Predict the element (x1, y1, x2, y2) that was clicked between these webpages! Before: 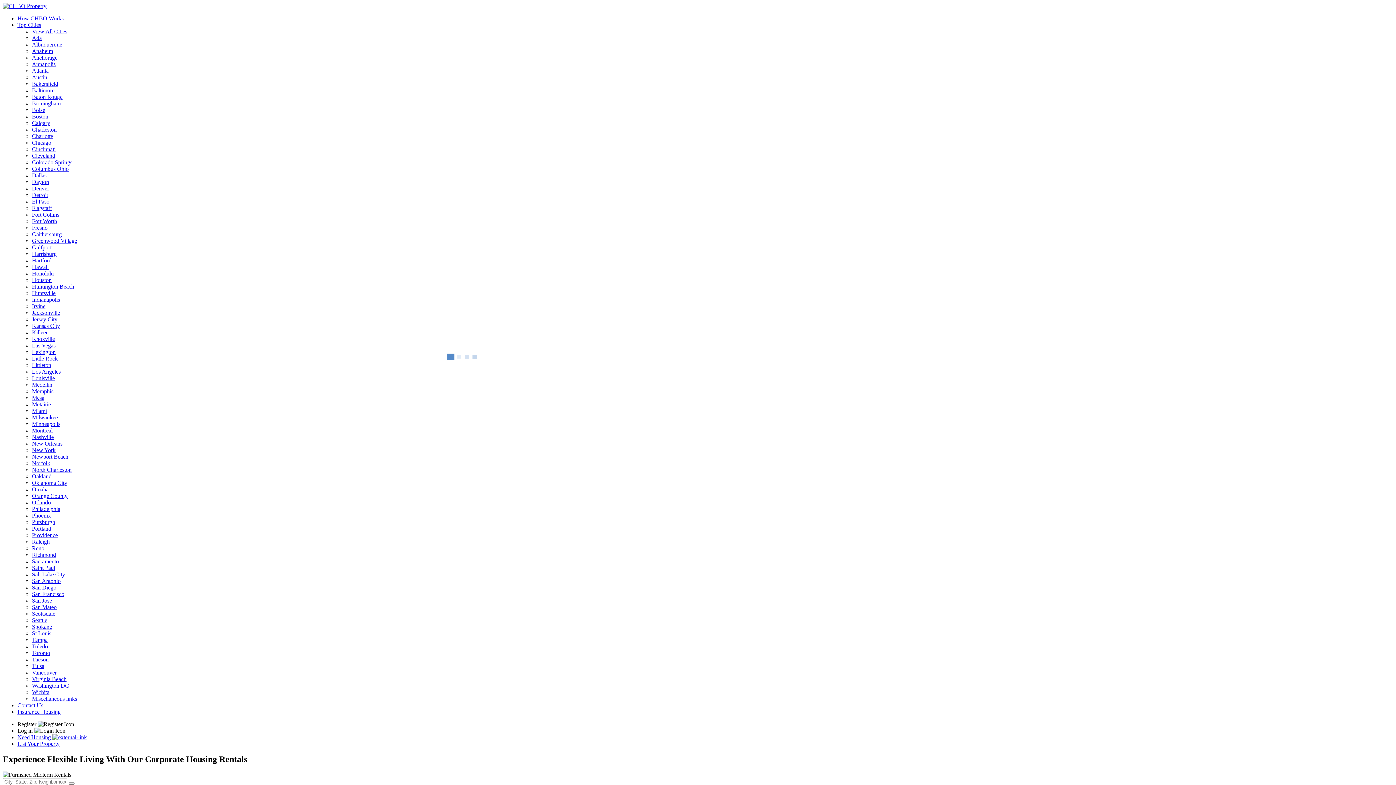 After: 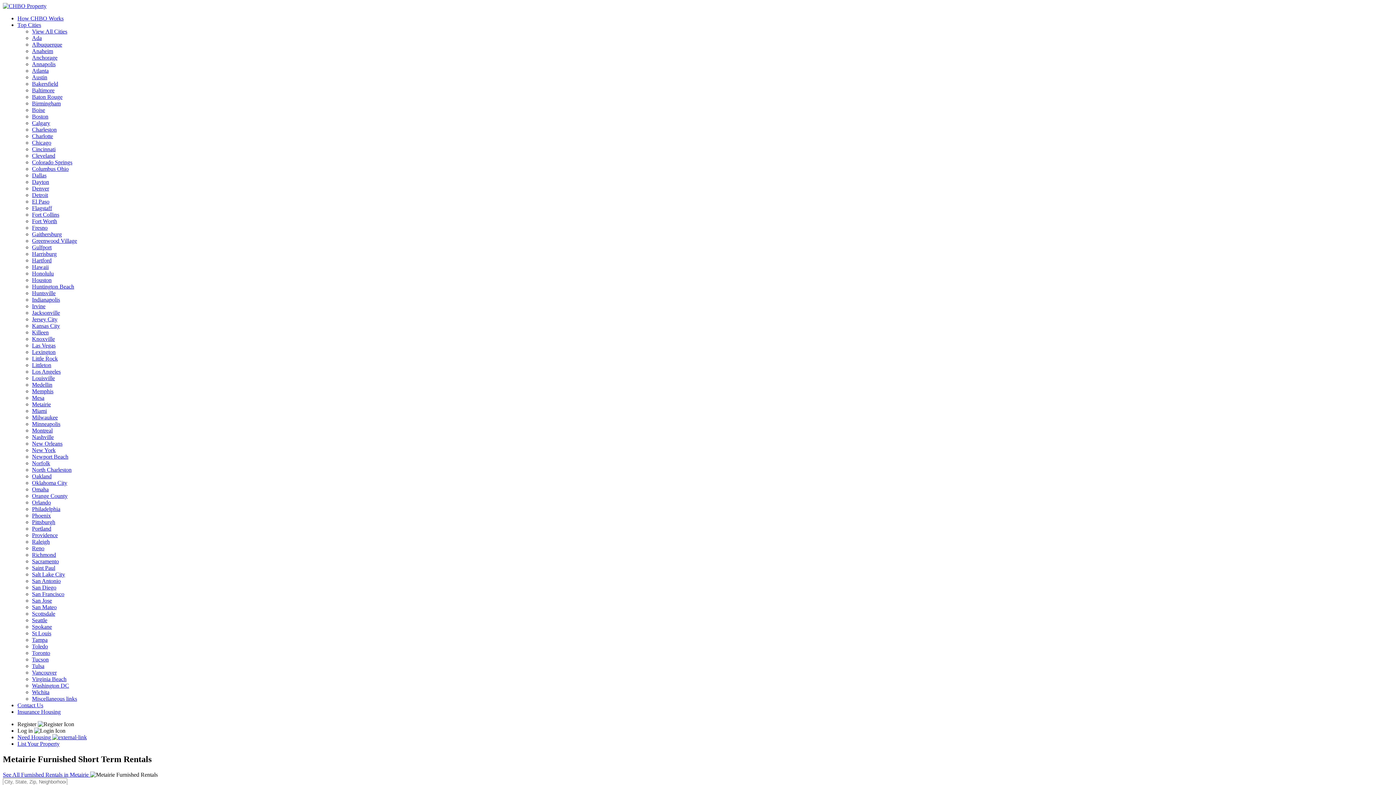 Action: bbox: (32, 401, 50, 407) label: Metairie